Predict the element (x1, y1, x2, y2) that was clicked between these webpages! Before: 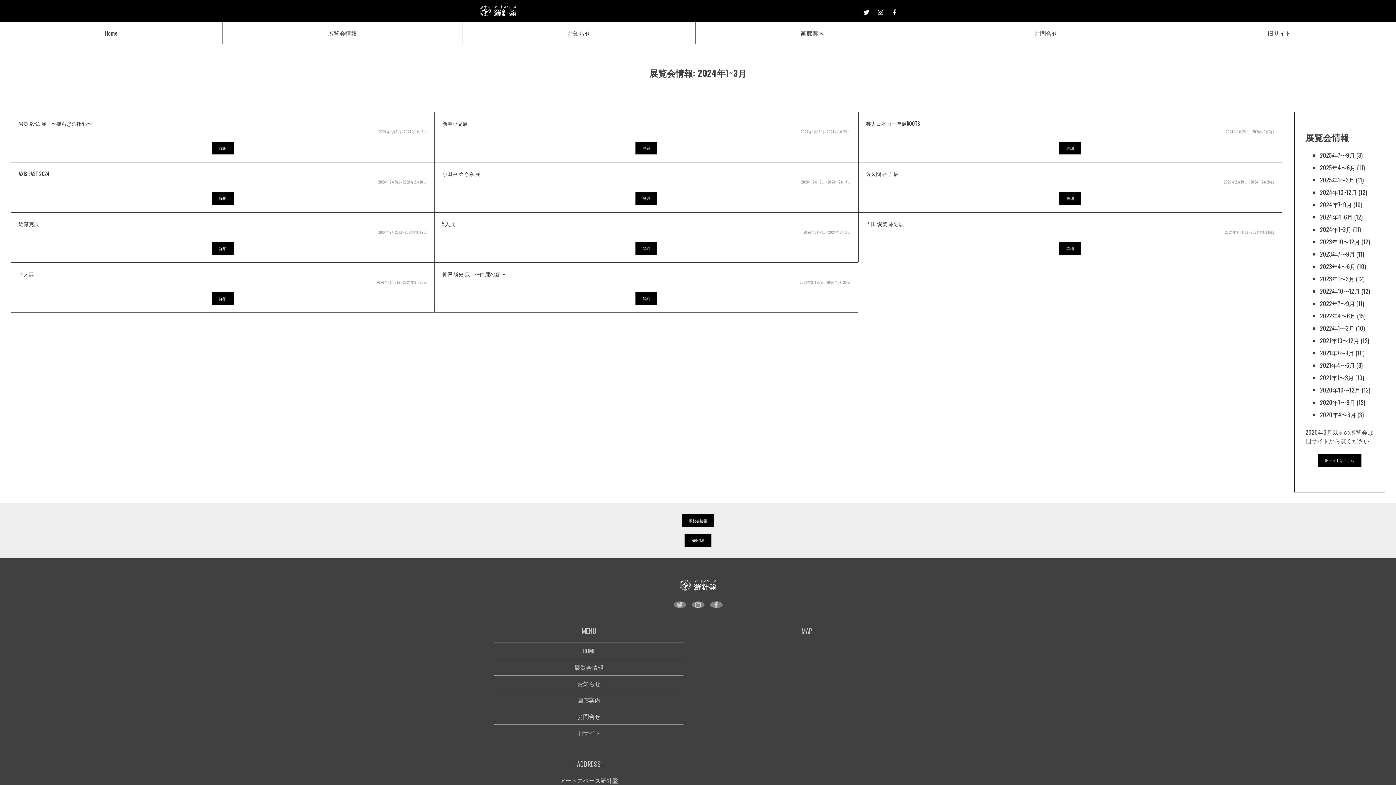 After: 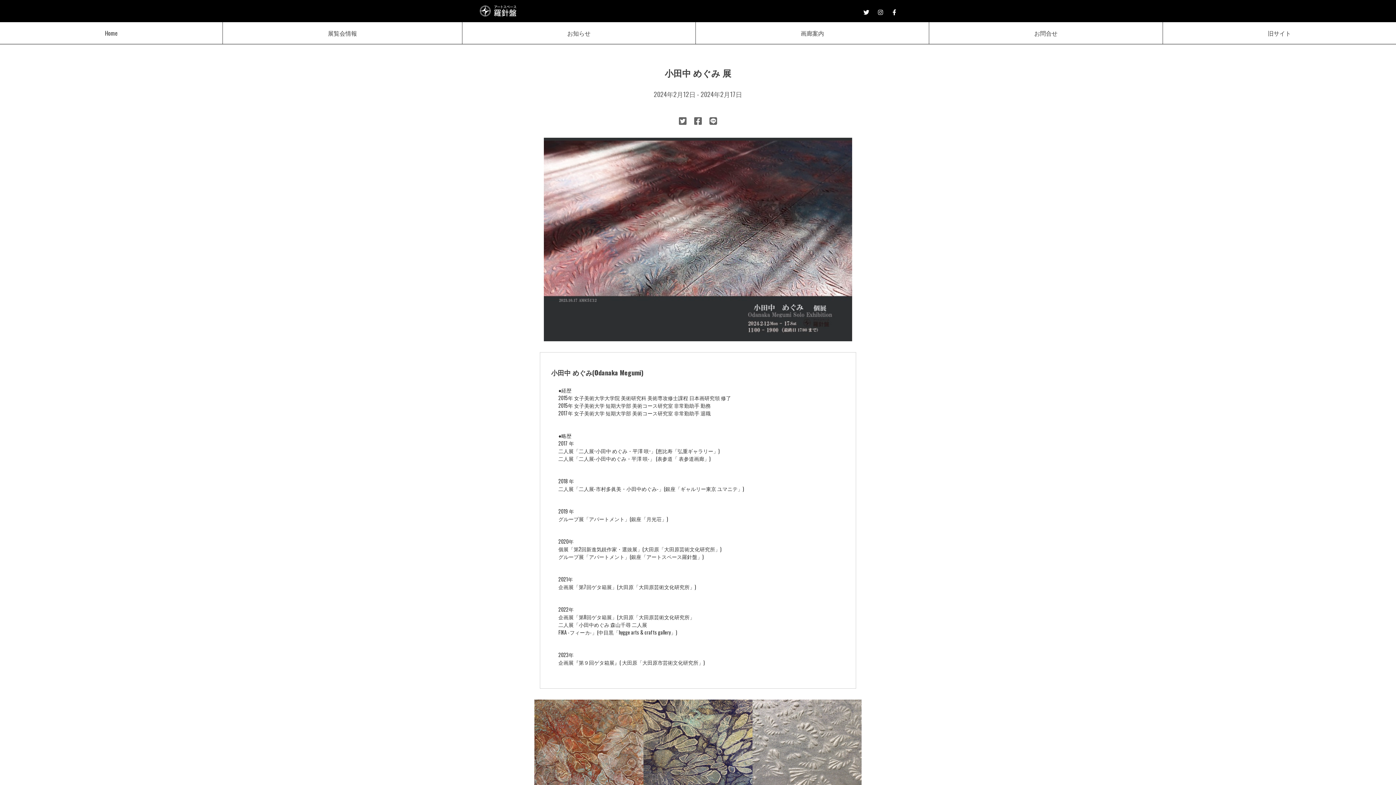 Action: bbox: (635, 192, 657, 204) label: 詳細